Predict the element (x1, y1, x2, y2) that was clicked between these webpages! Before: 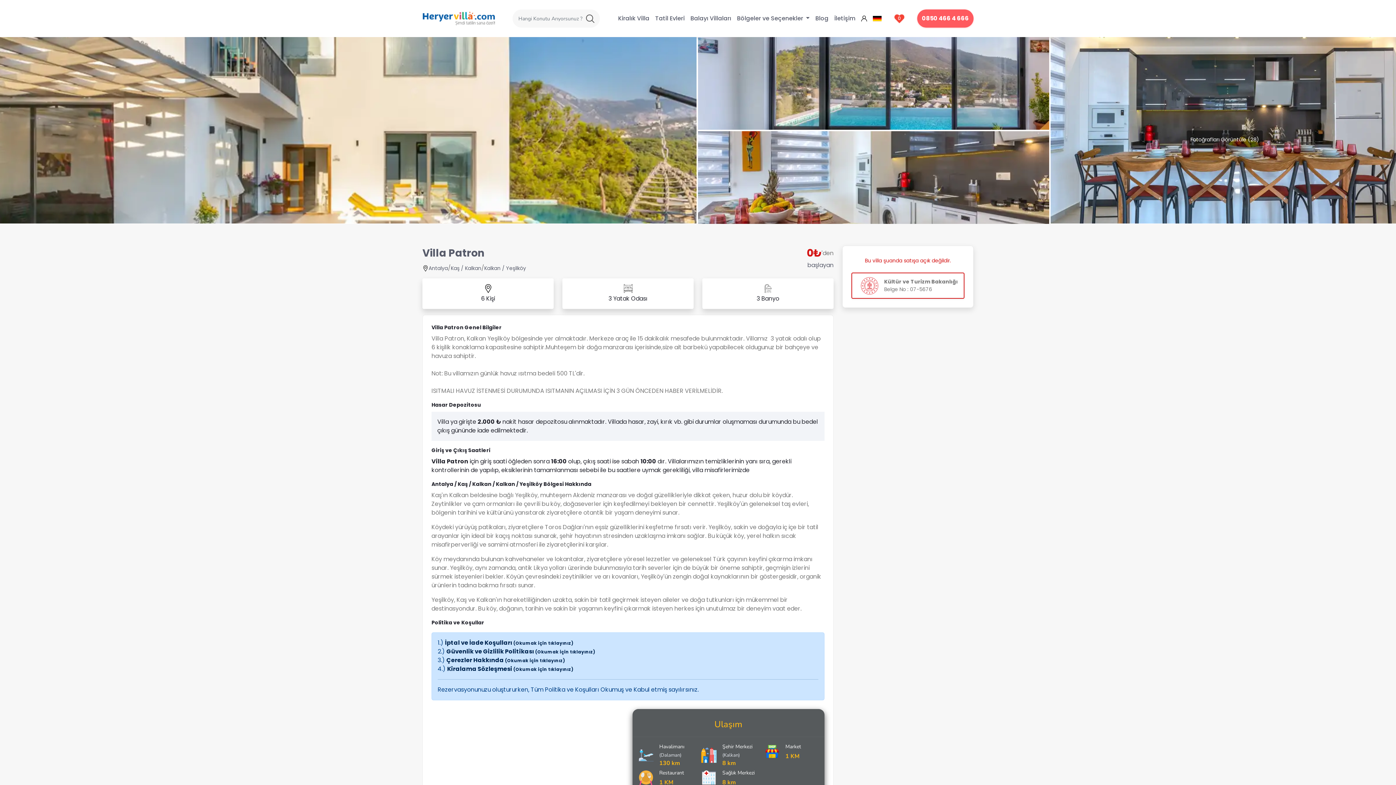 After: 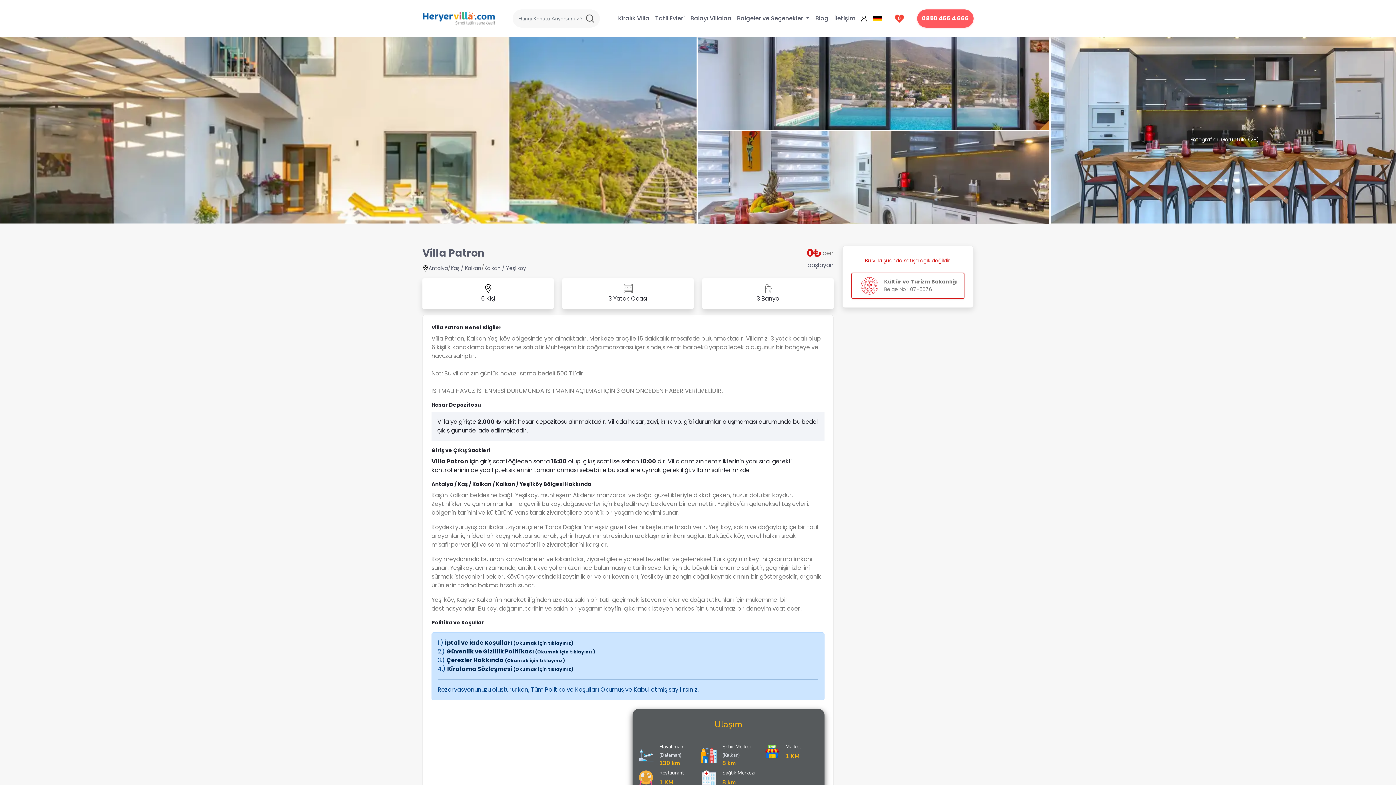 Action: label: Kiralama Sözleşmesi (Okumak için tıklayınız) bbox: (447, 665, 573, 673)